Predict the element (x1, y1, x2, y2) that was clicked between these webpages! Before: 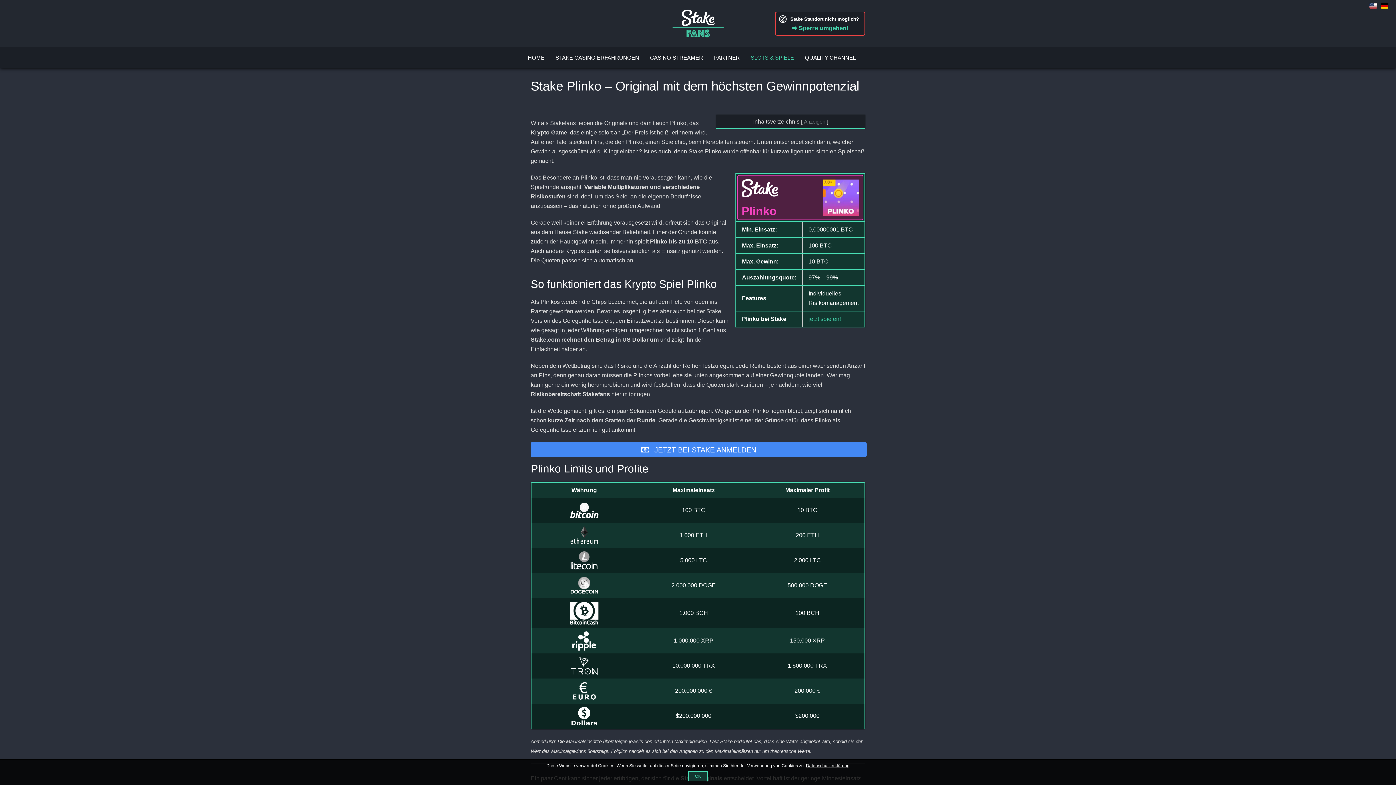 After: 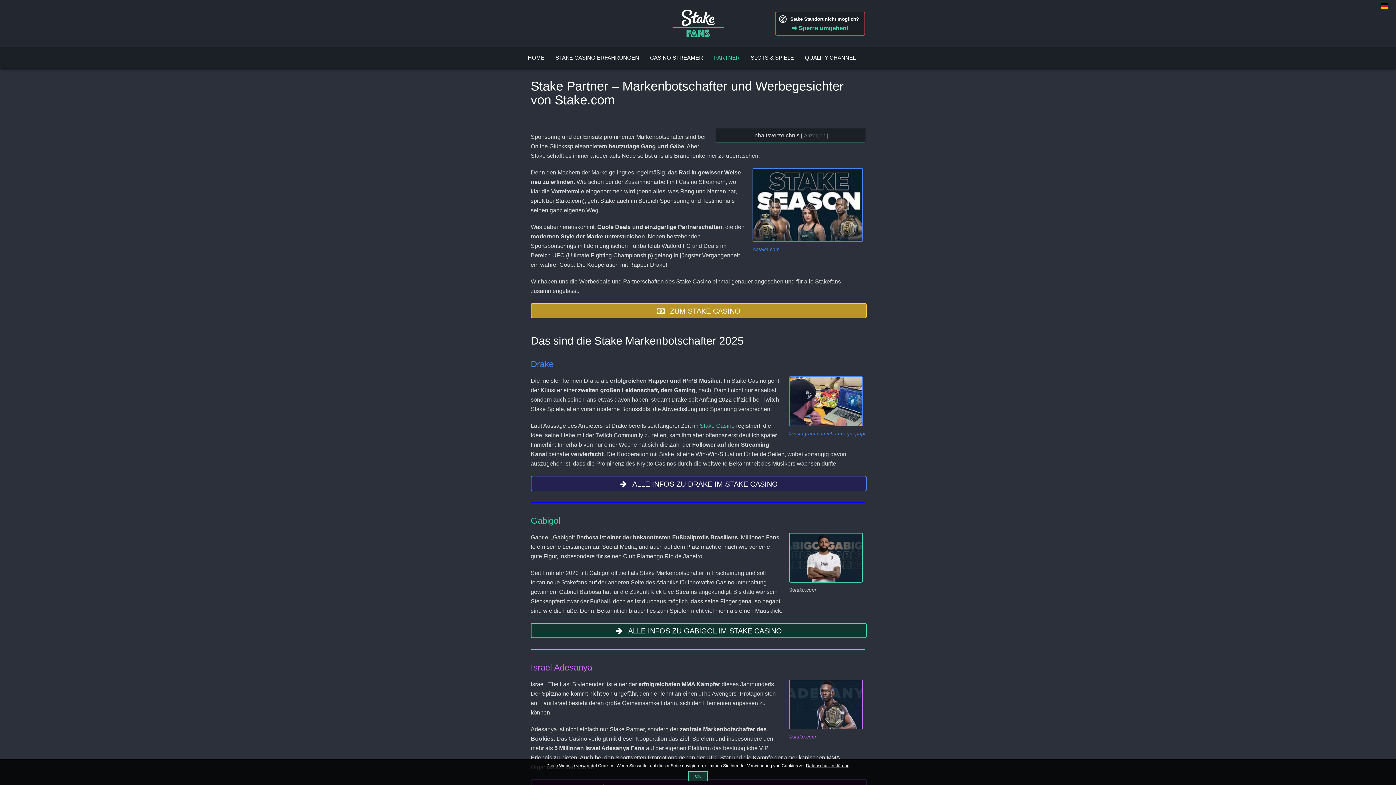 Action: bbox: (709, 53, 744, 62) label: PARTNER